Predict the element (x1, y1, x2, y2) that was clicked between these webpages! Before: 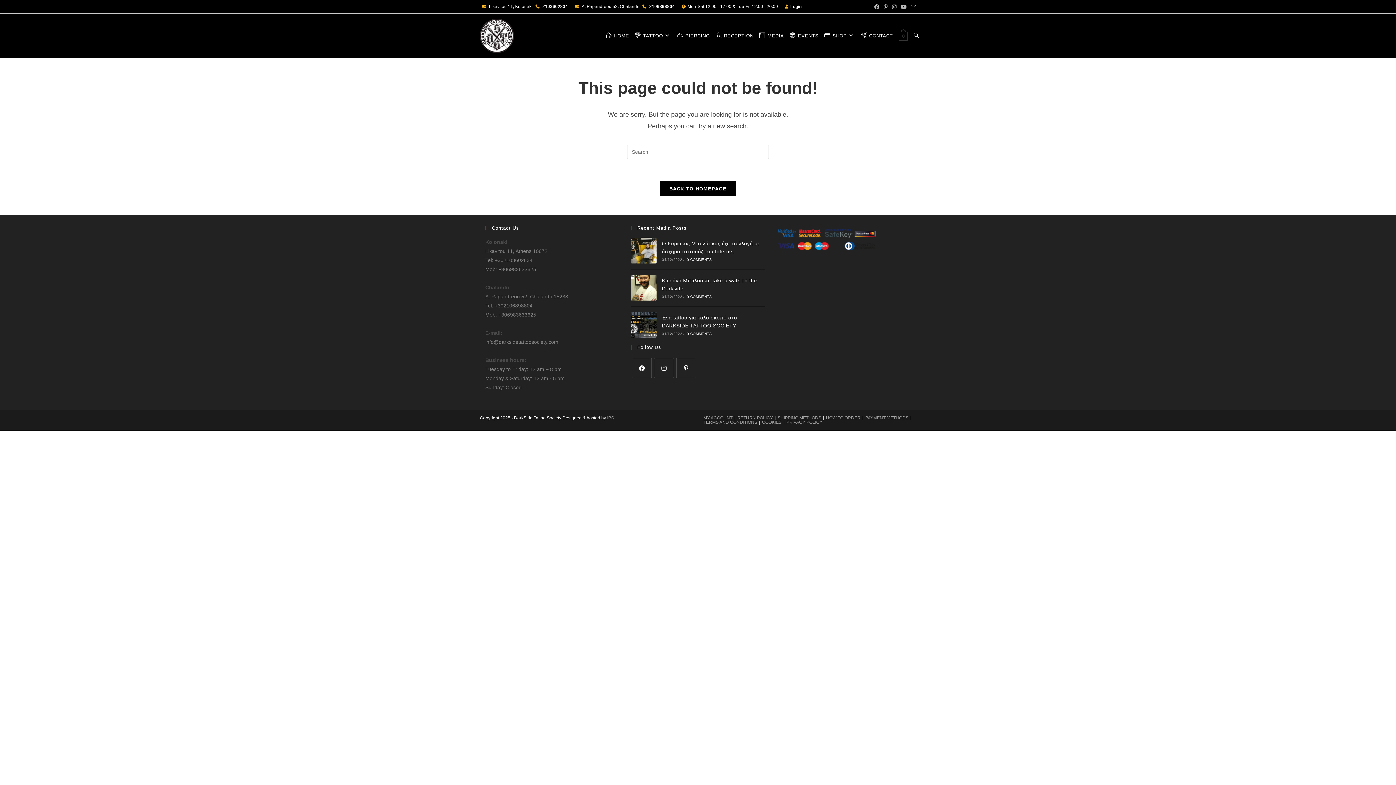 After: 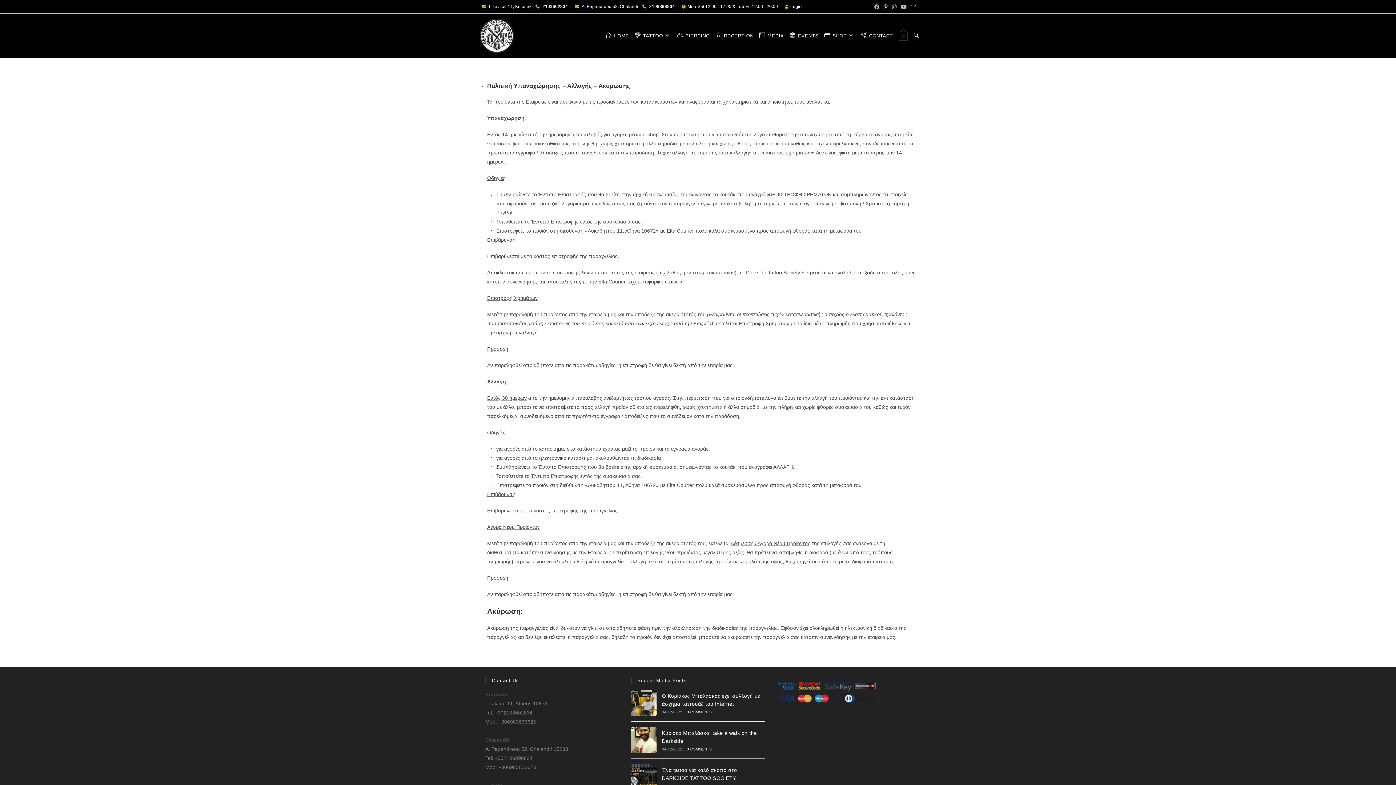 Action: label: RETURN POLICY bbox: (737, 415, 773, 420)